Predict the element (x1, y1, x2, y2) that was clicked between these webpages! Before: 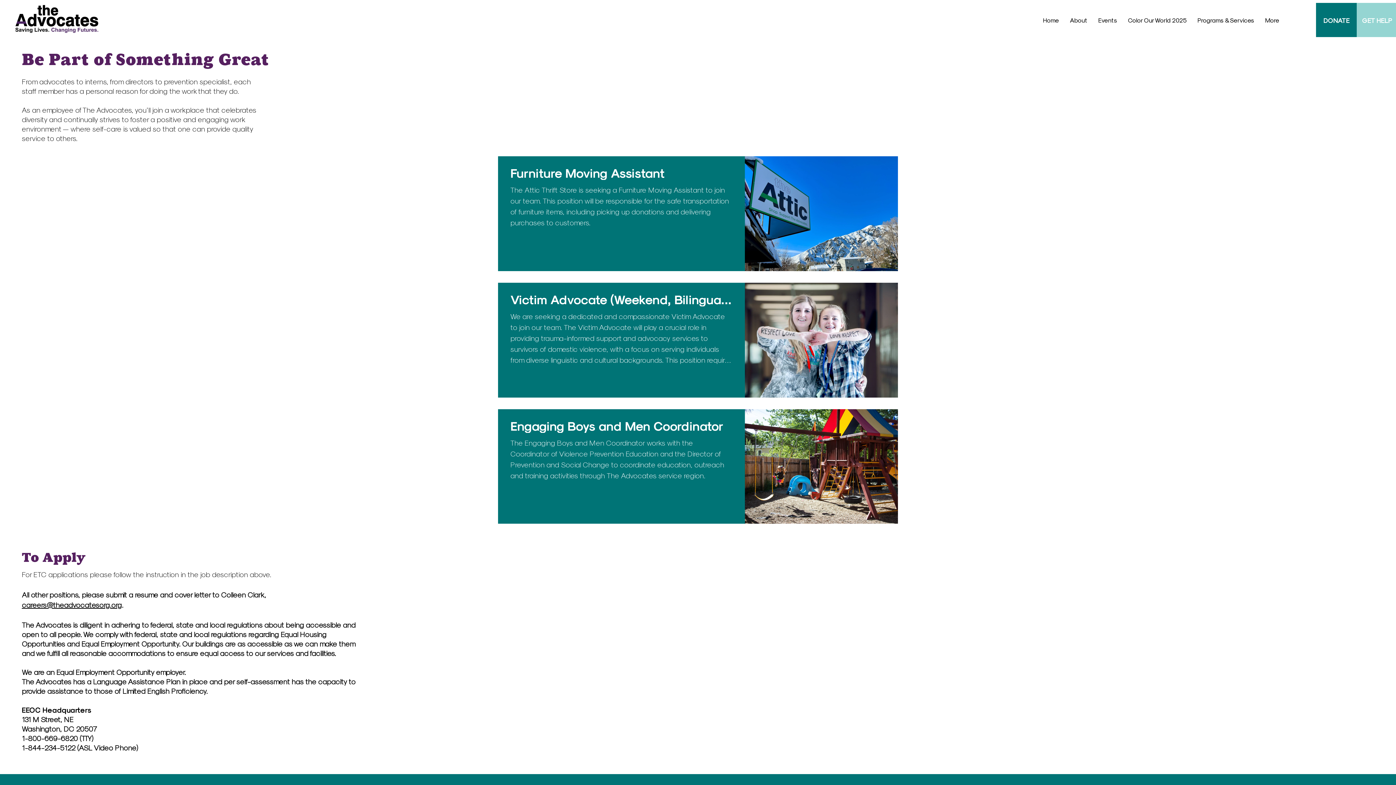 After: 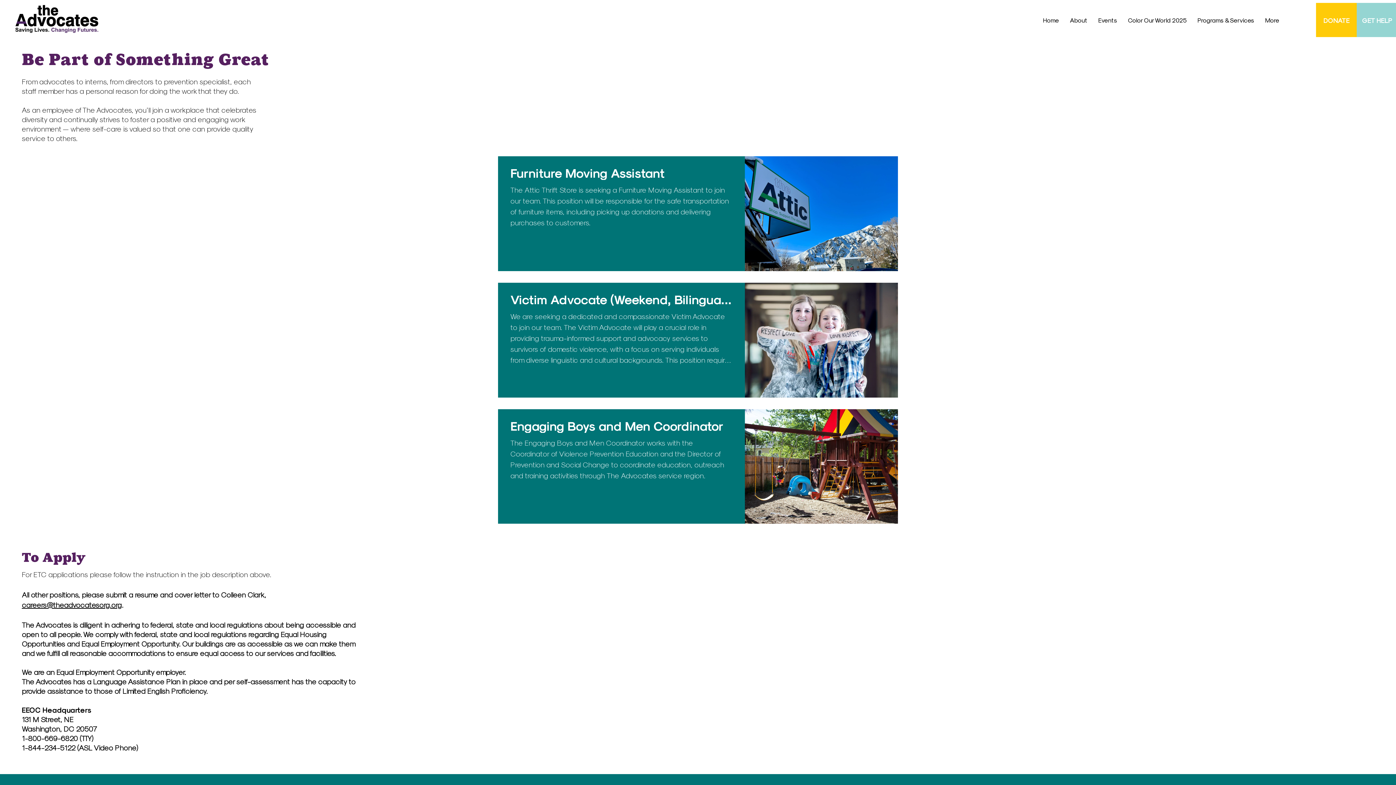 Action: label: DONATE bbox: (1316, 2, 1357, 37)